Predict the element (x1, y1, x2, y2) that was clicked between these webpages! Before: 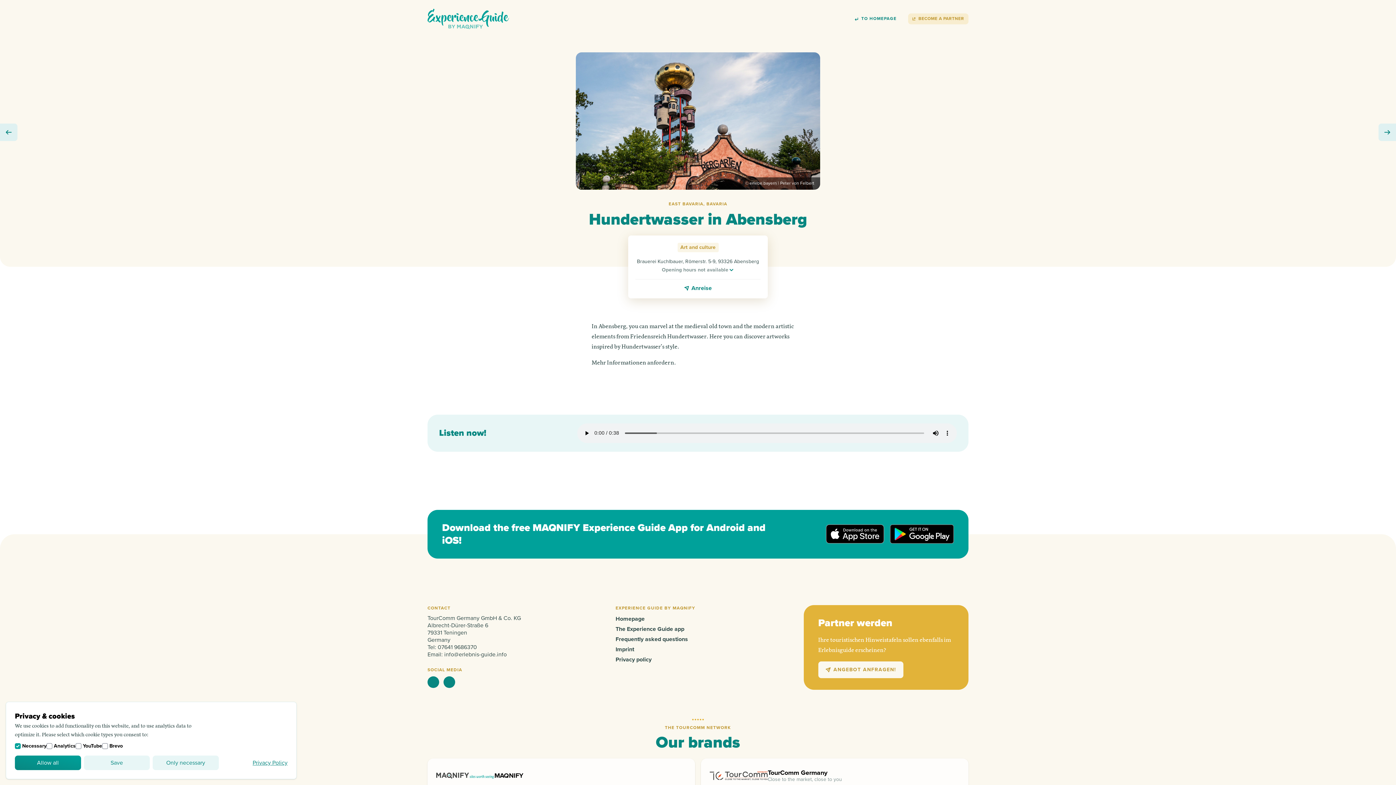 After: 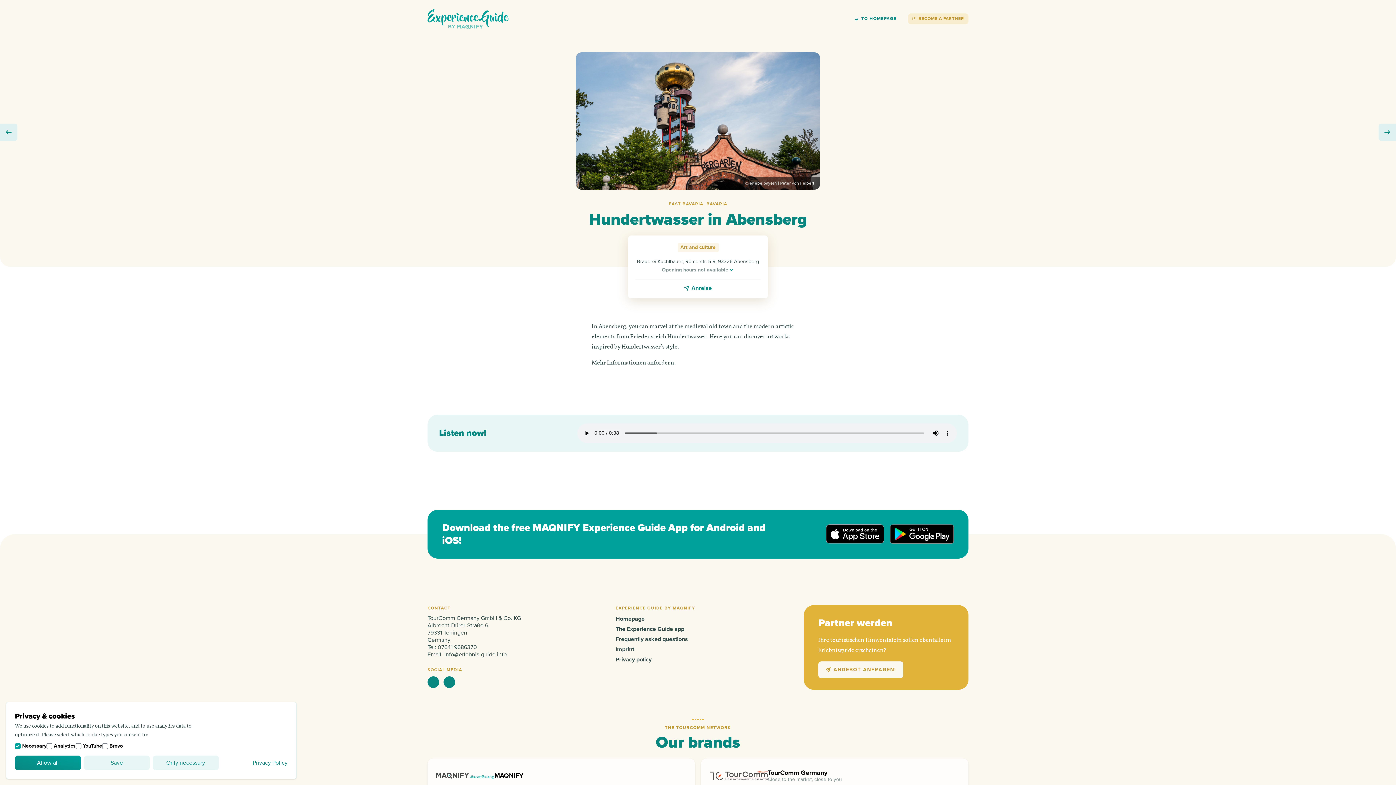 Action: bbox: (615, 615, 644, 622) label: Homepage